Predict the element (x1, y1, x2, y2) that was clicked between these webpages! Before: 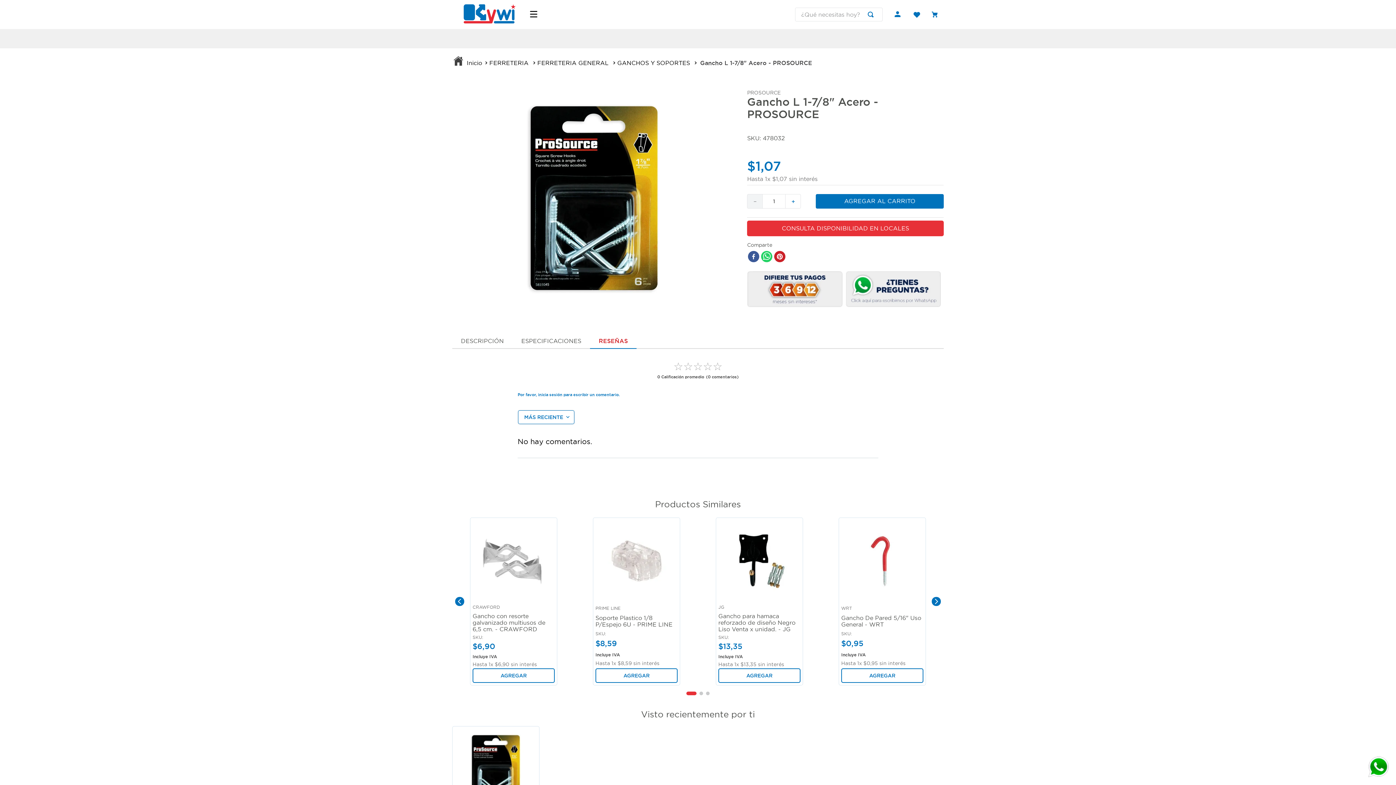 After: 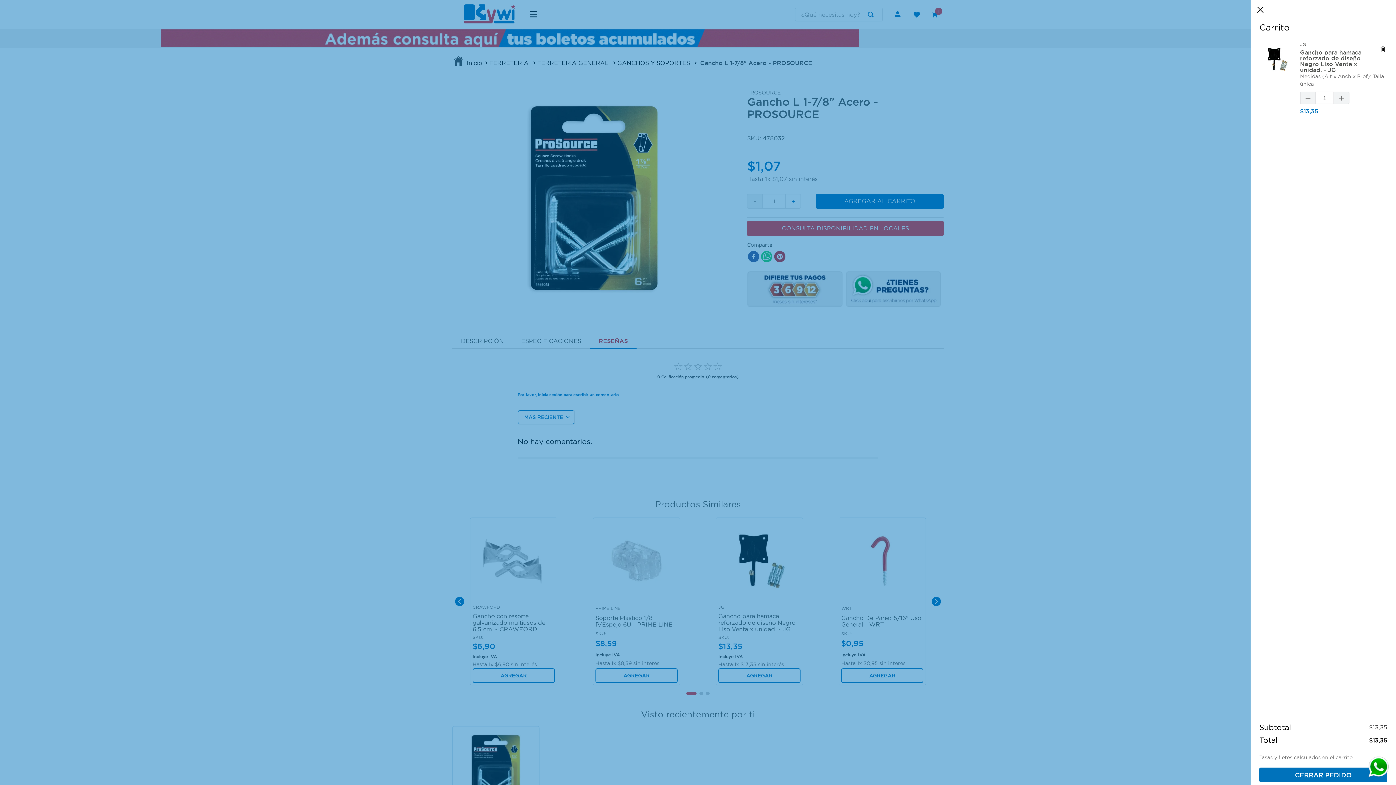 Action: label: AGREGAR bbox: (718, 668, 800, 683)